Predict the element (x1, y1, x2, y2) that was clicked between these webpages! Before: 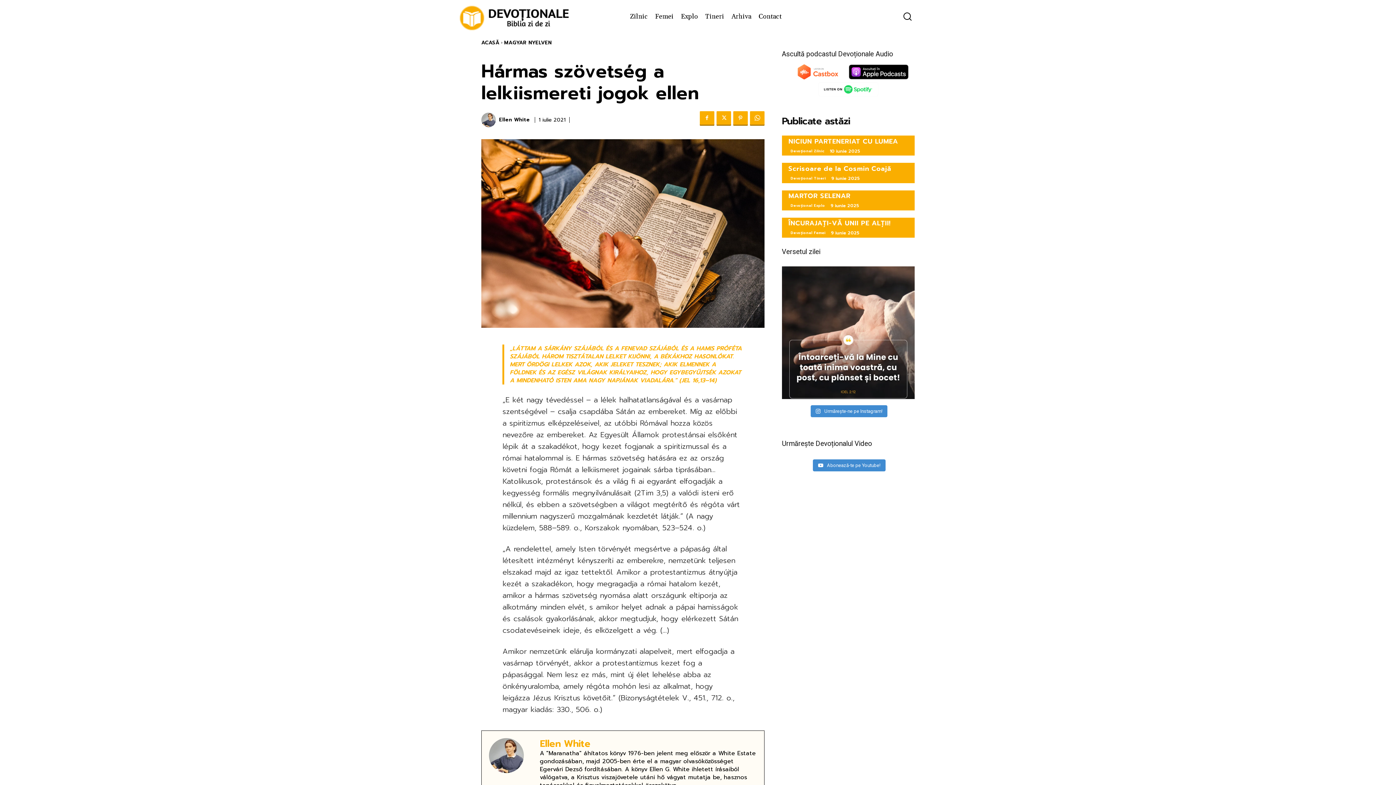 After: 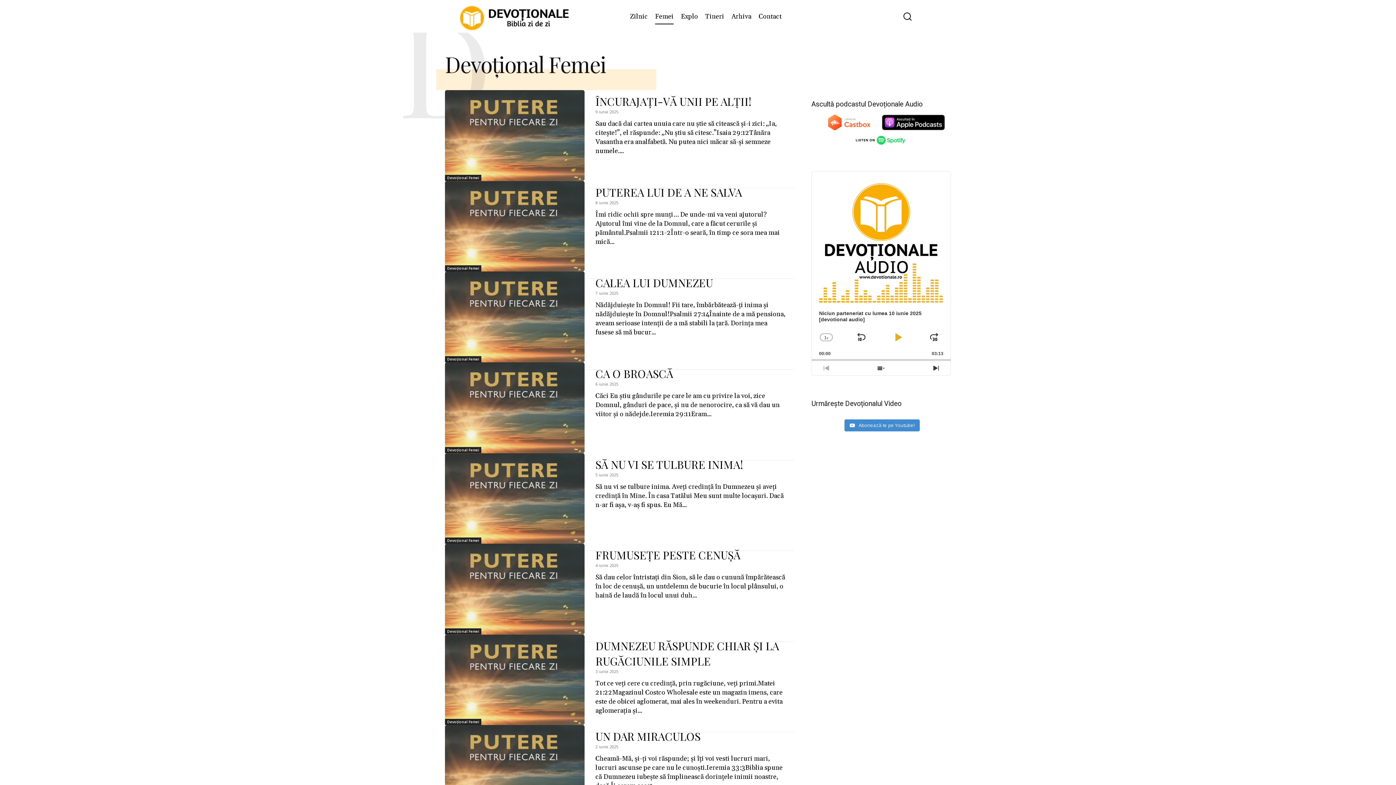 Action: bbox: (788, 230, 827, 236) label: Devoțional Femei